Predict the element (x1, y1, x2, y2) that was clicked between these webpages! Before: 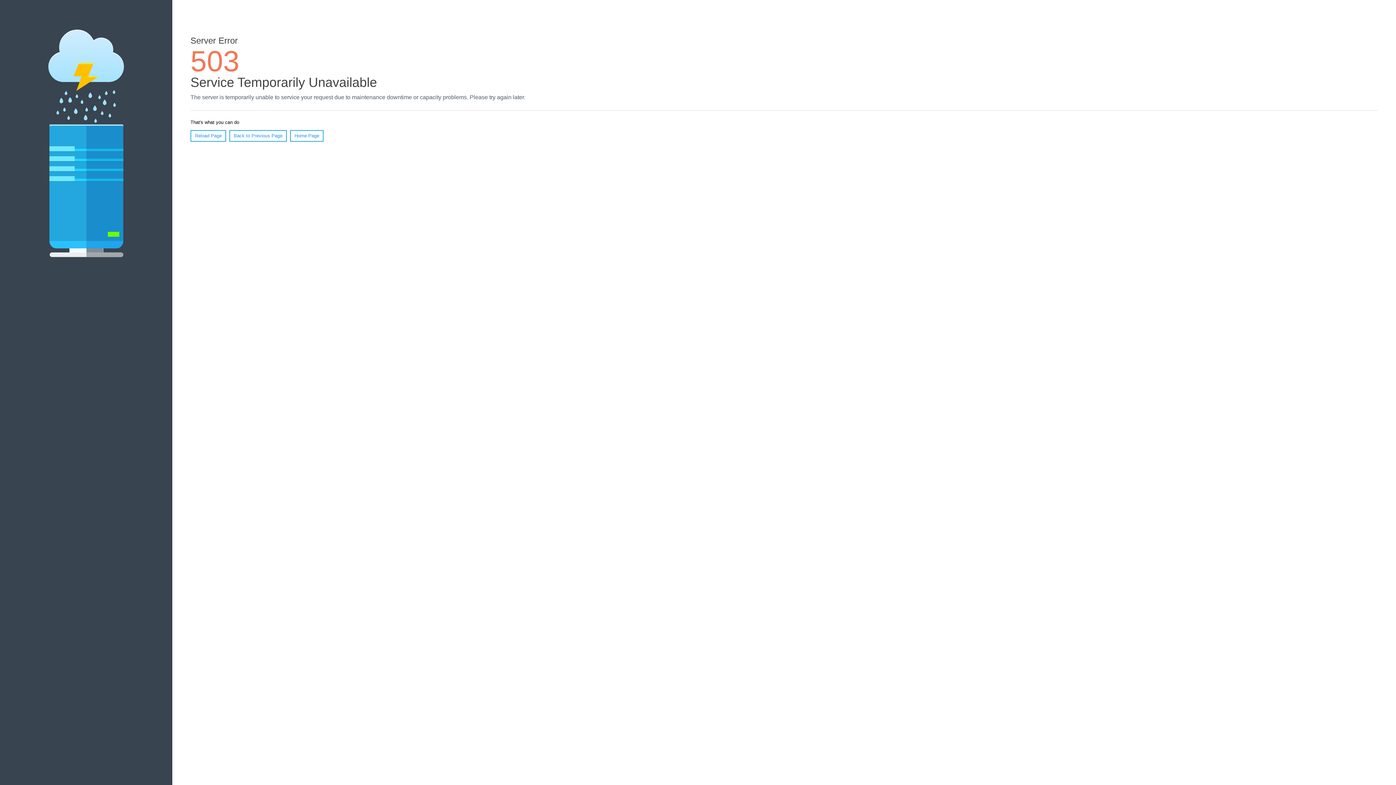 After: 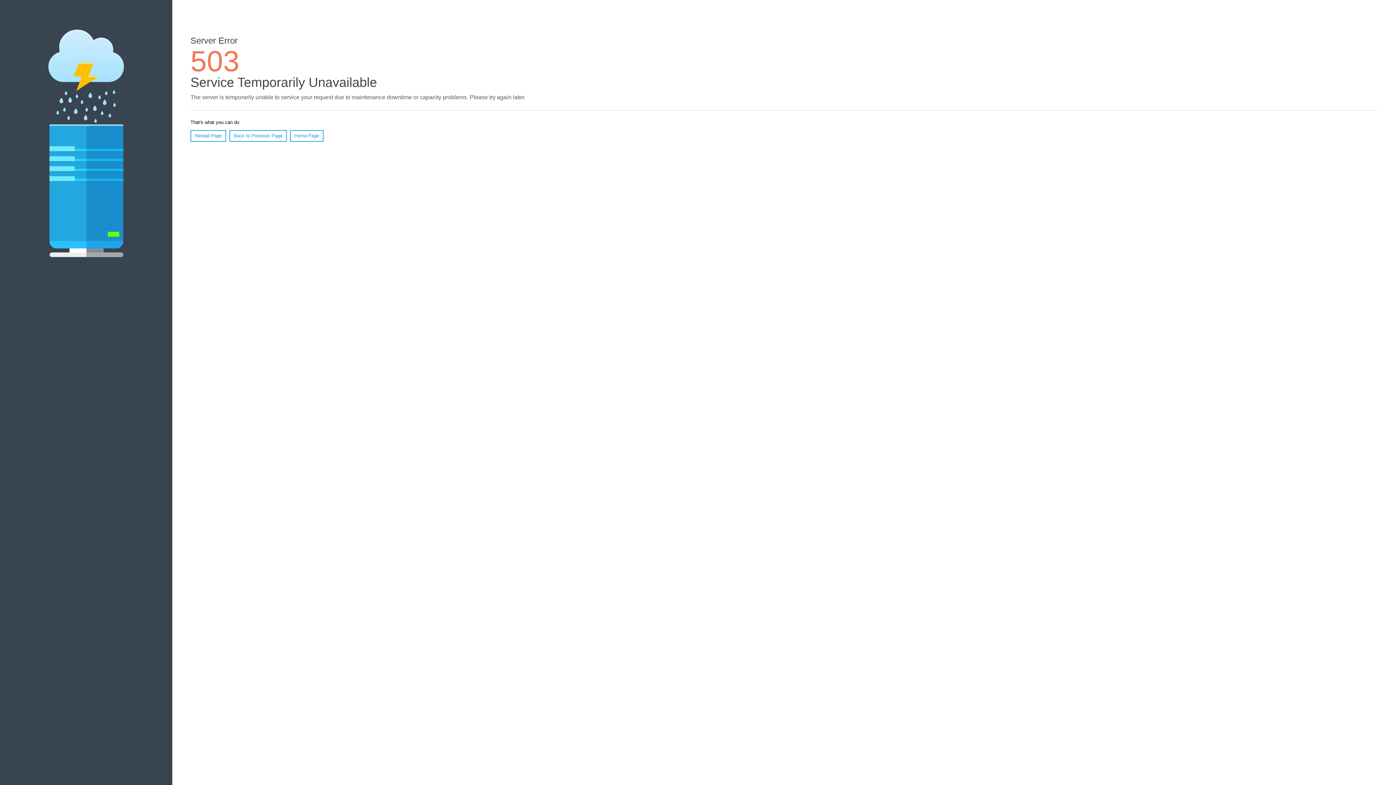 Action: bbox: (290, 130, 323, 141) label: Home Page